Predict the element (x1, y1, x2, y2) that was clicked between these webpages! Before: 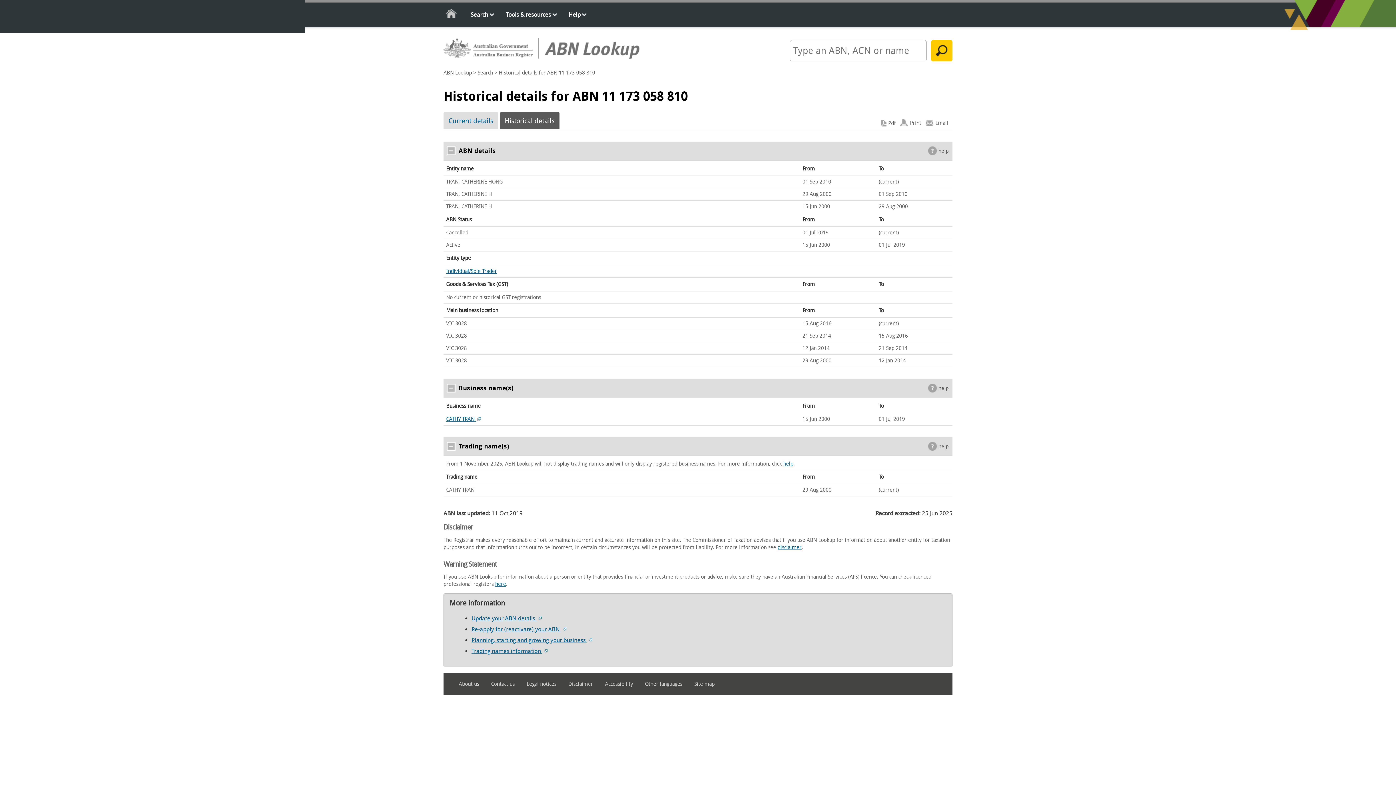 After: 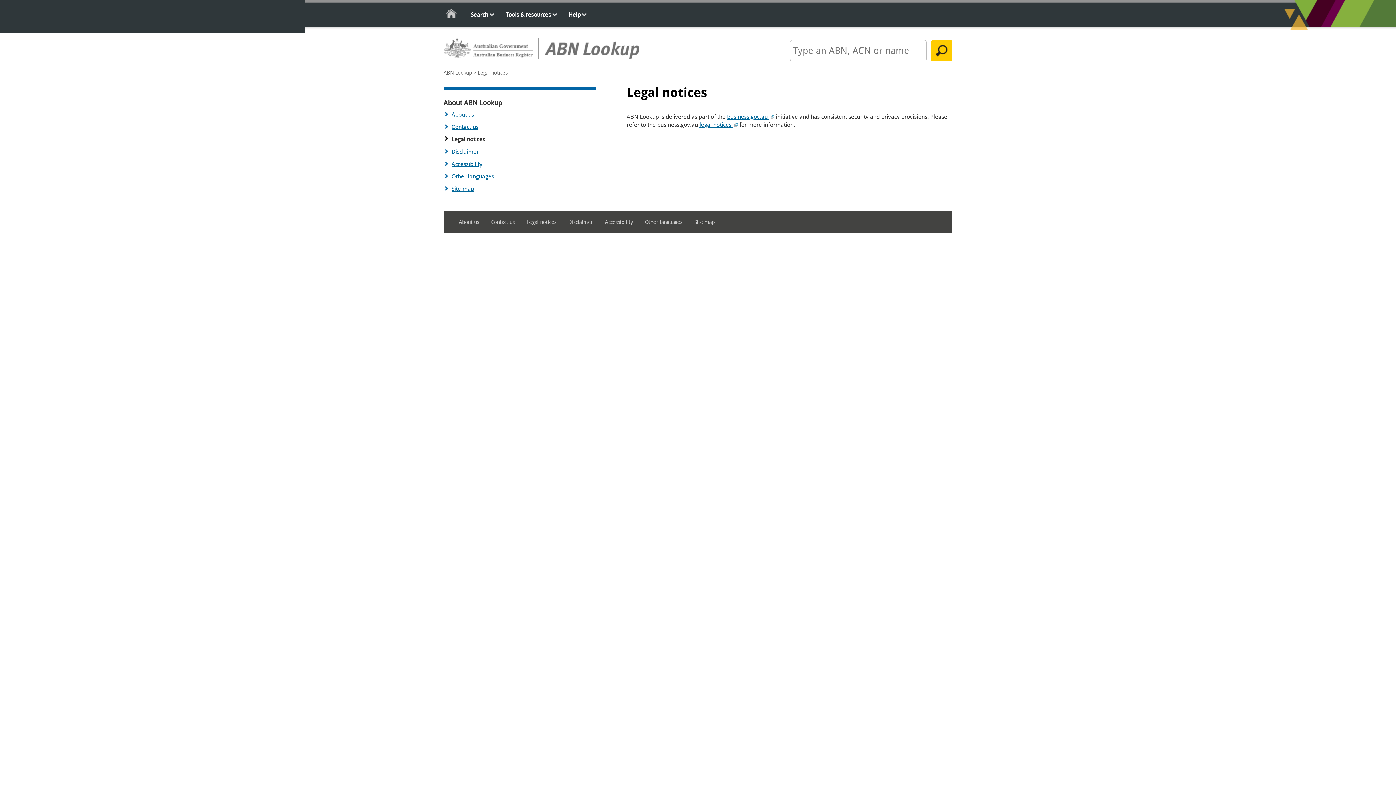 Action: label: Legal notices bbox: (526, 678, 567, 690)